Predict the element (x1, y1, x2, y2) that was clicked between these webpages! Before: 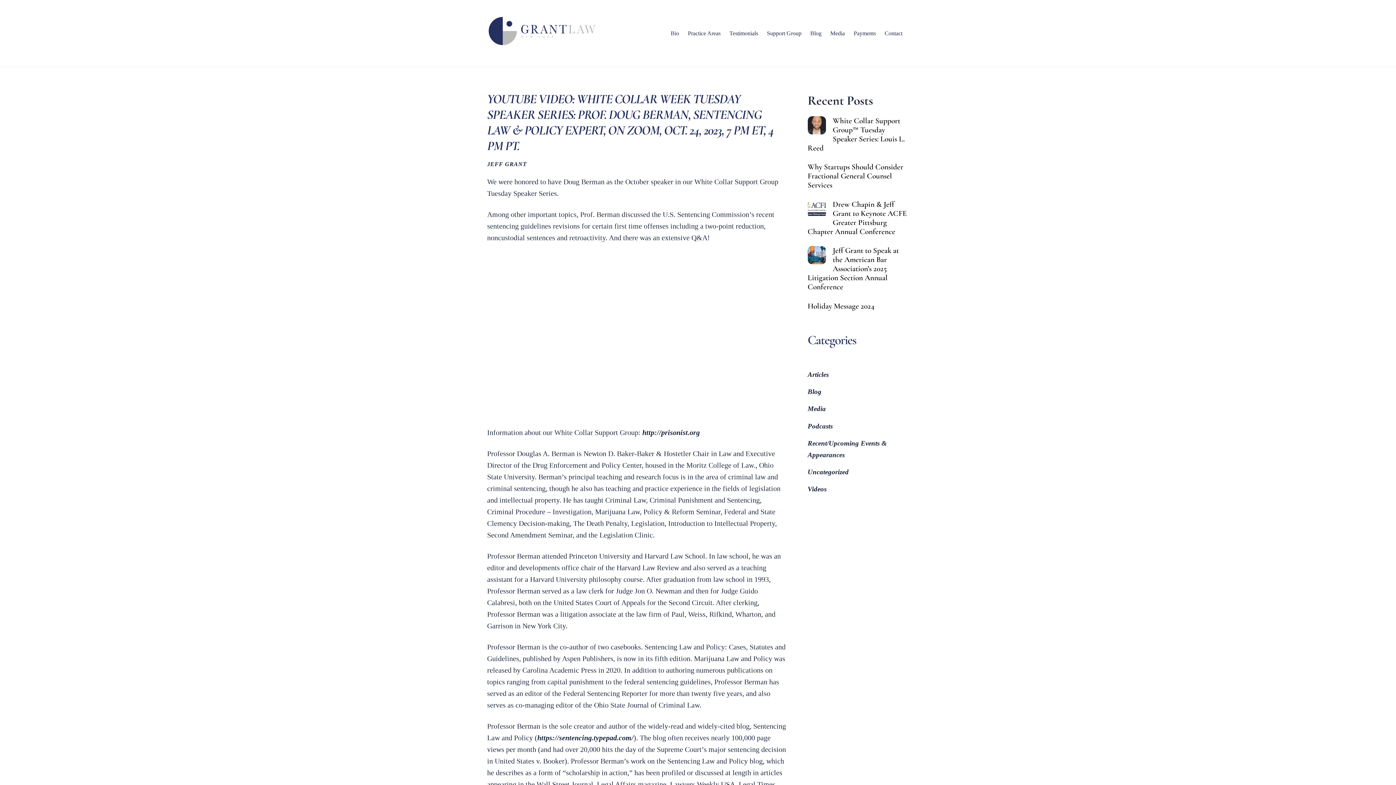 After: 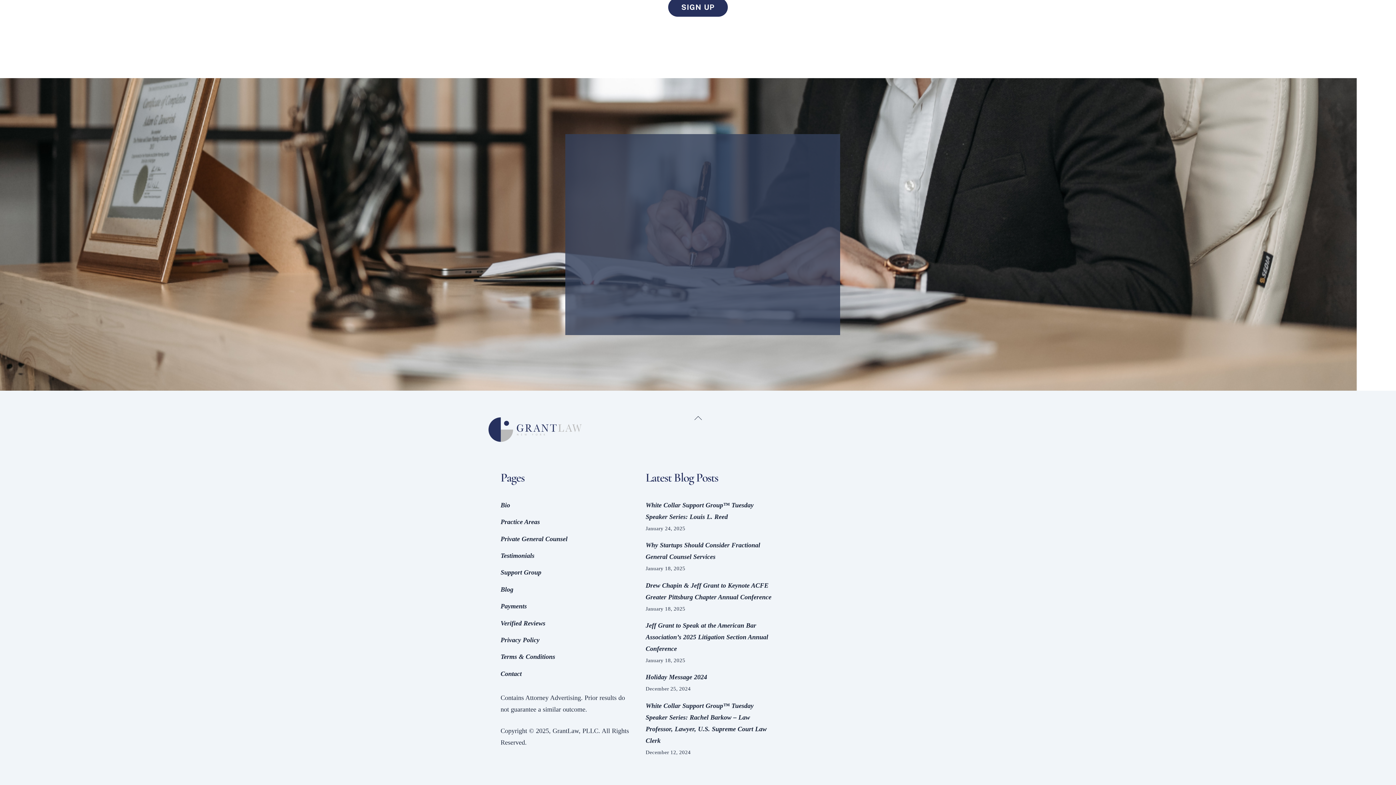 Action: label: Contact bbox: (881, 25, 906, 41)